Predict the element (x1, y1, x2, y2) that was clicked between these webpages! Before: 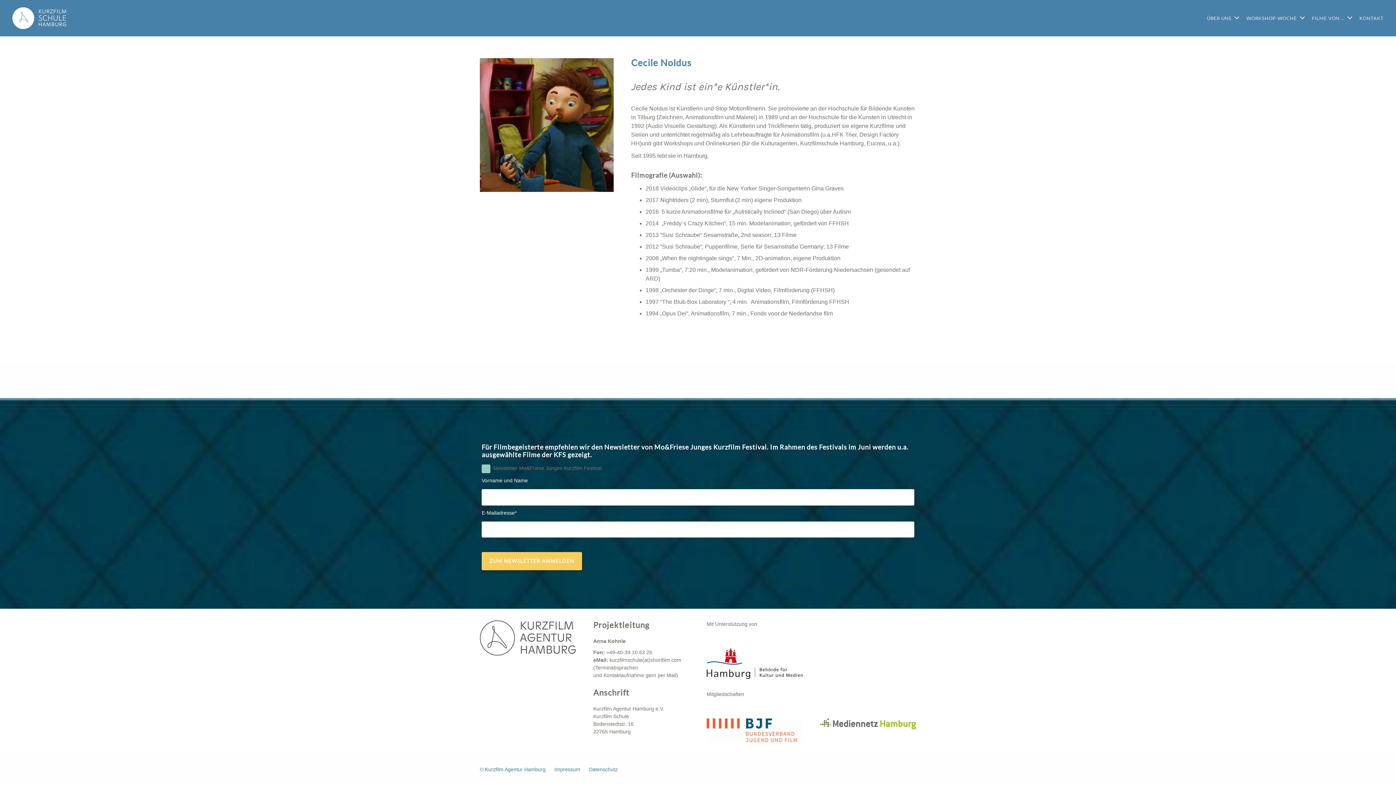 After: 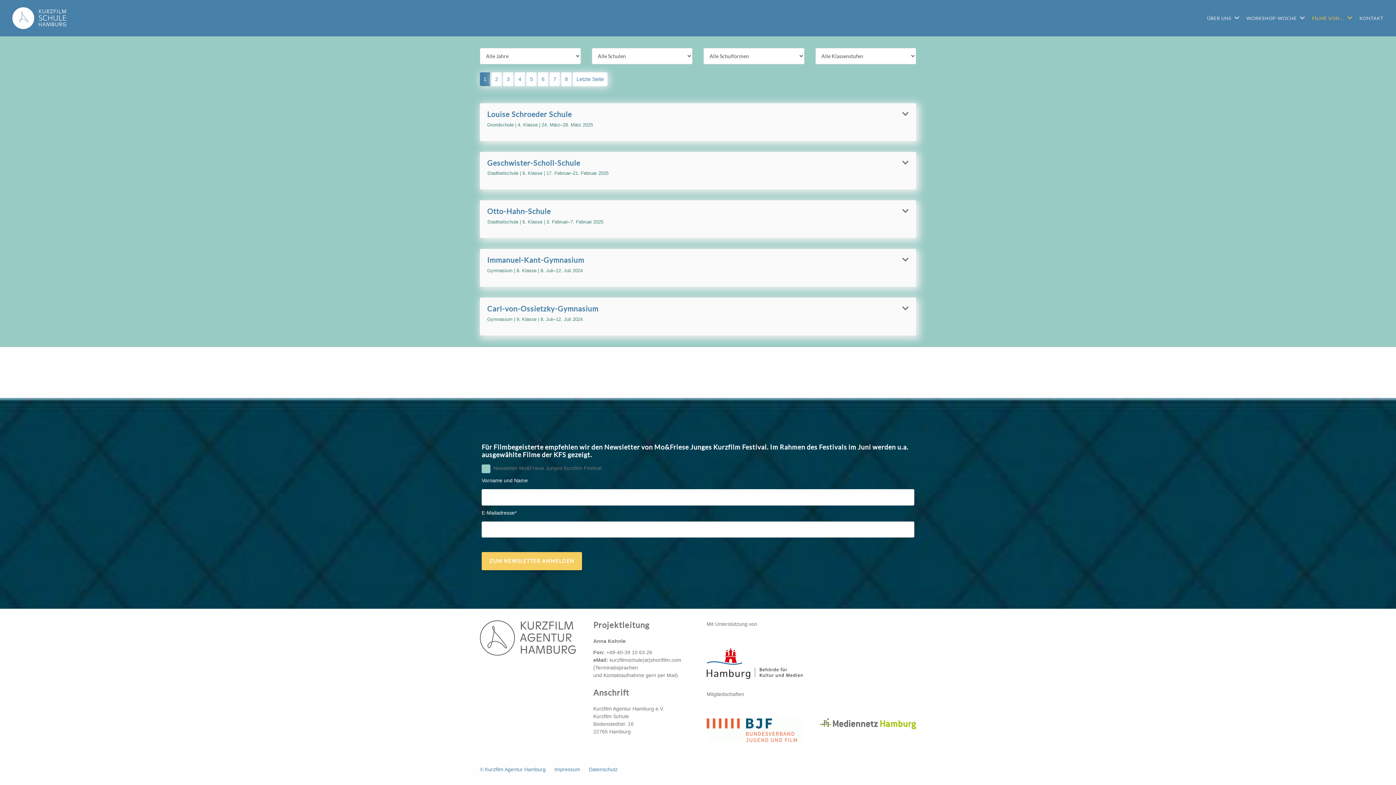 Action: bbox: (1308, 0, 1356, 36) label: FILME VON …